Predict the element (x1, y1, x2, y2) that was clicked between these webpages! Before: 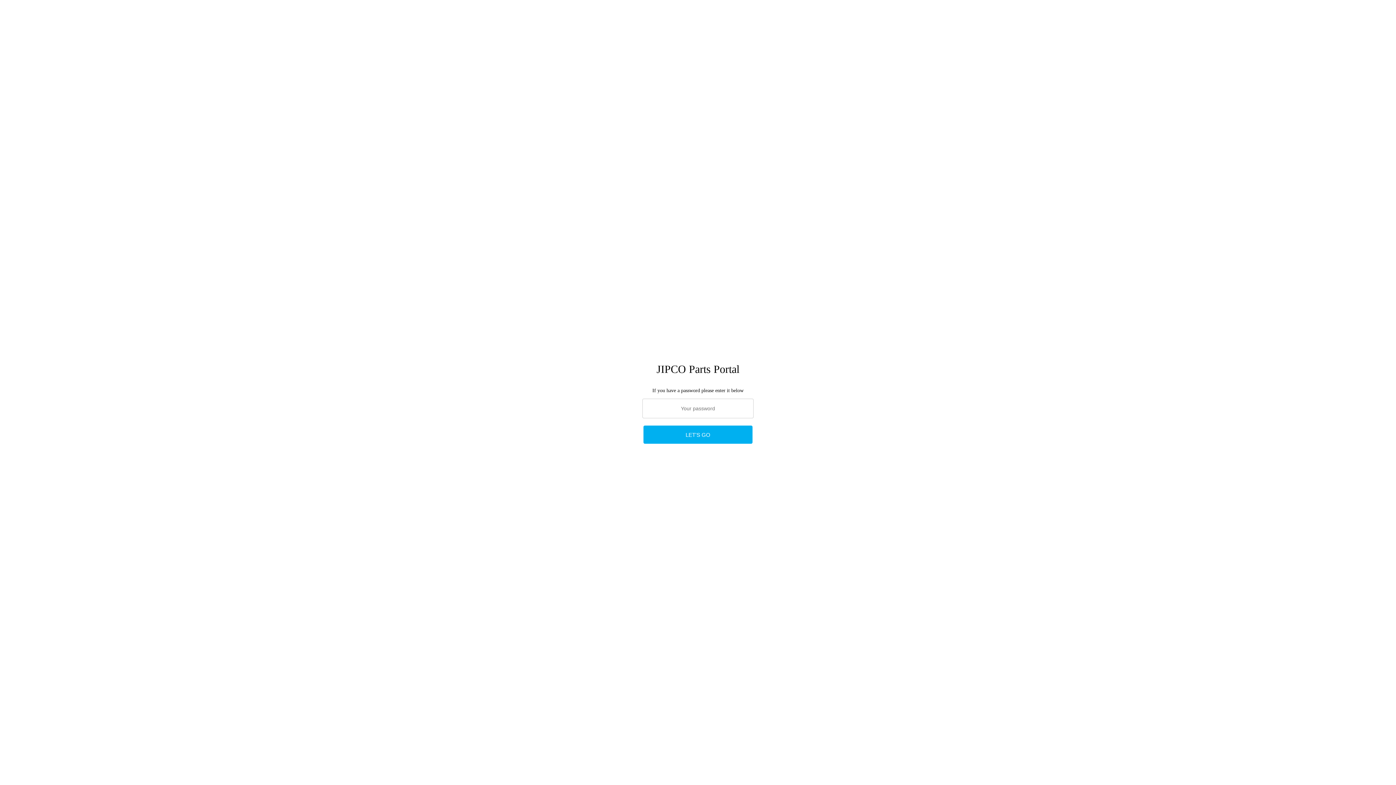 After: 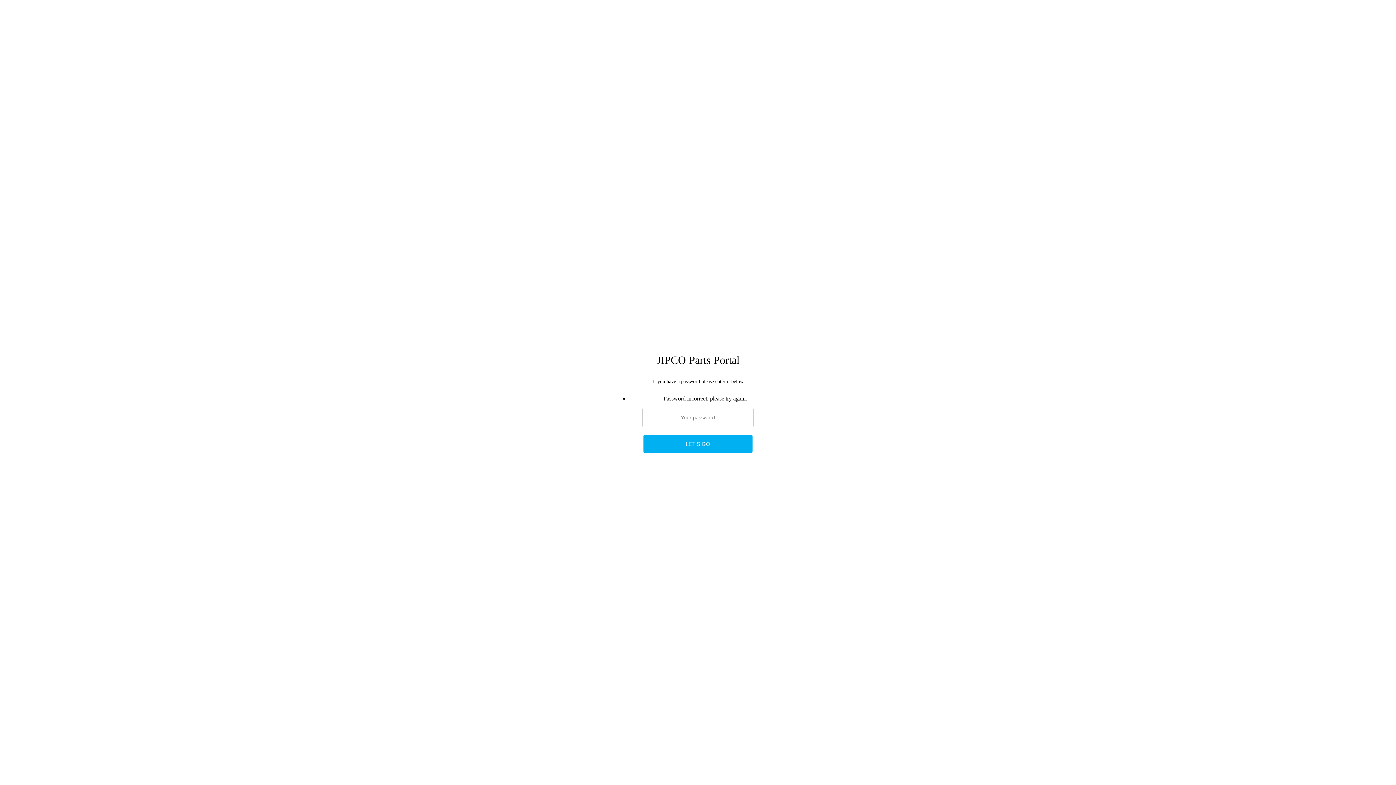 Action: label: LET'S GO bbox: (643, 425, 752, 444)